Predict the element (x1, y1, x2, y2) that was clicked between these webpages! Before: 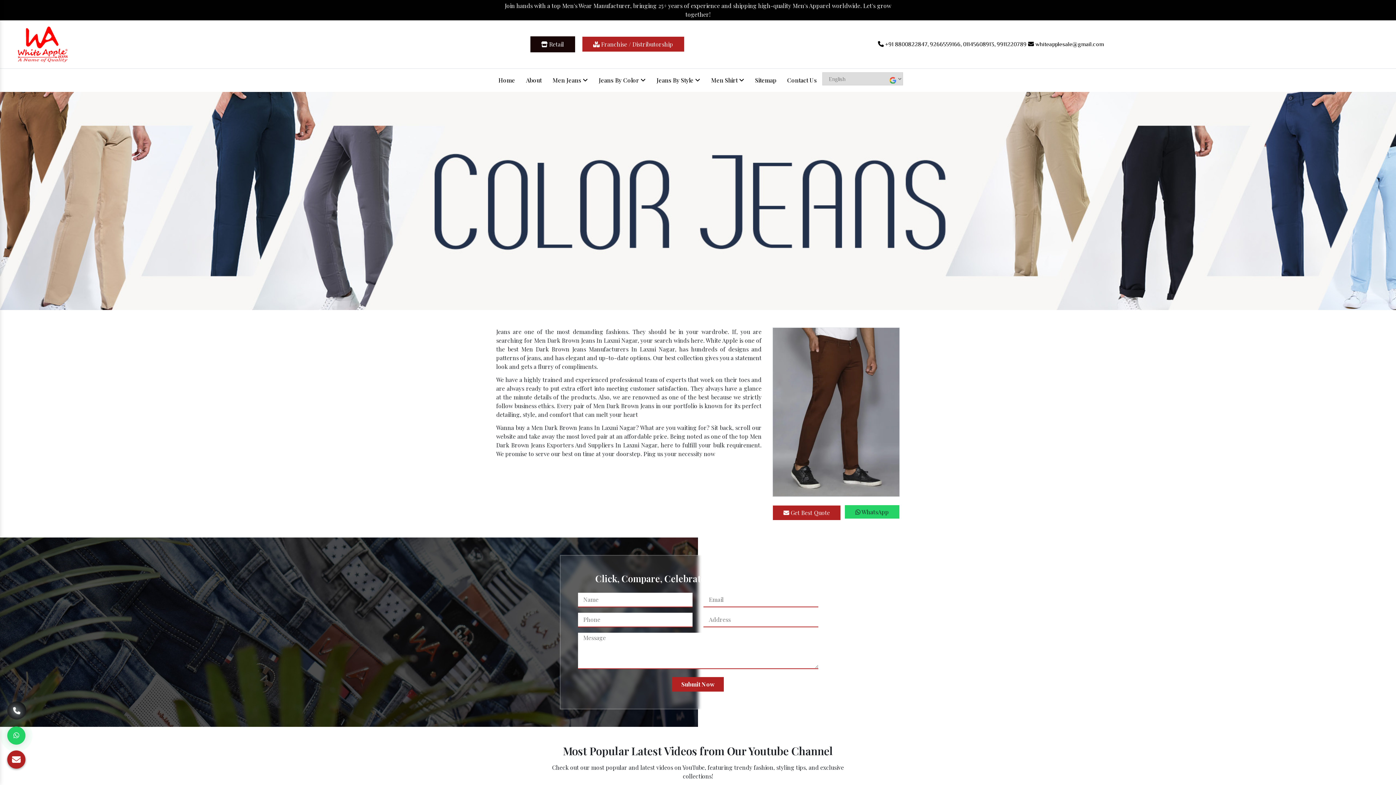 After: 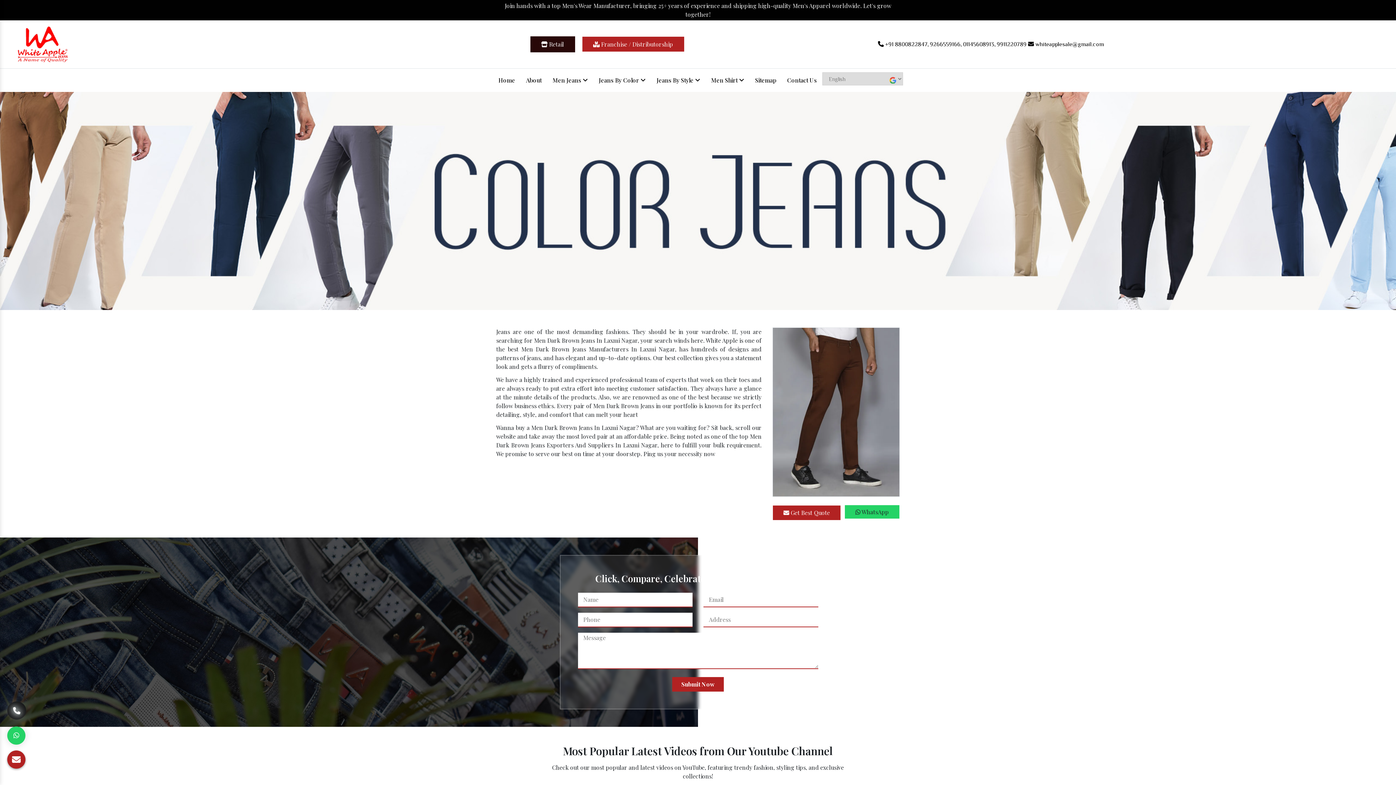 Action: bbox: (7, 696, 26, 714)